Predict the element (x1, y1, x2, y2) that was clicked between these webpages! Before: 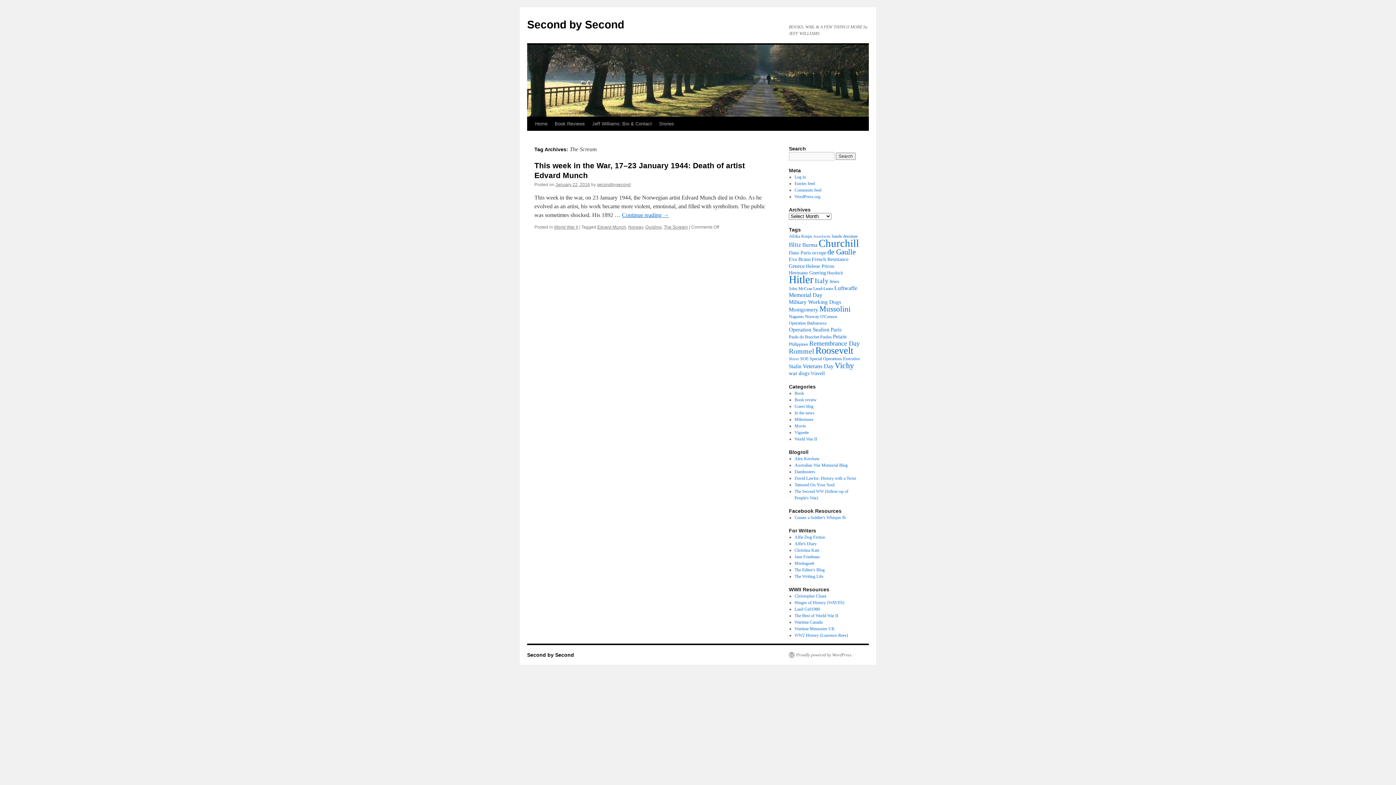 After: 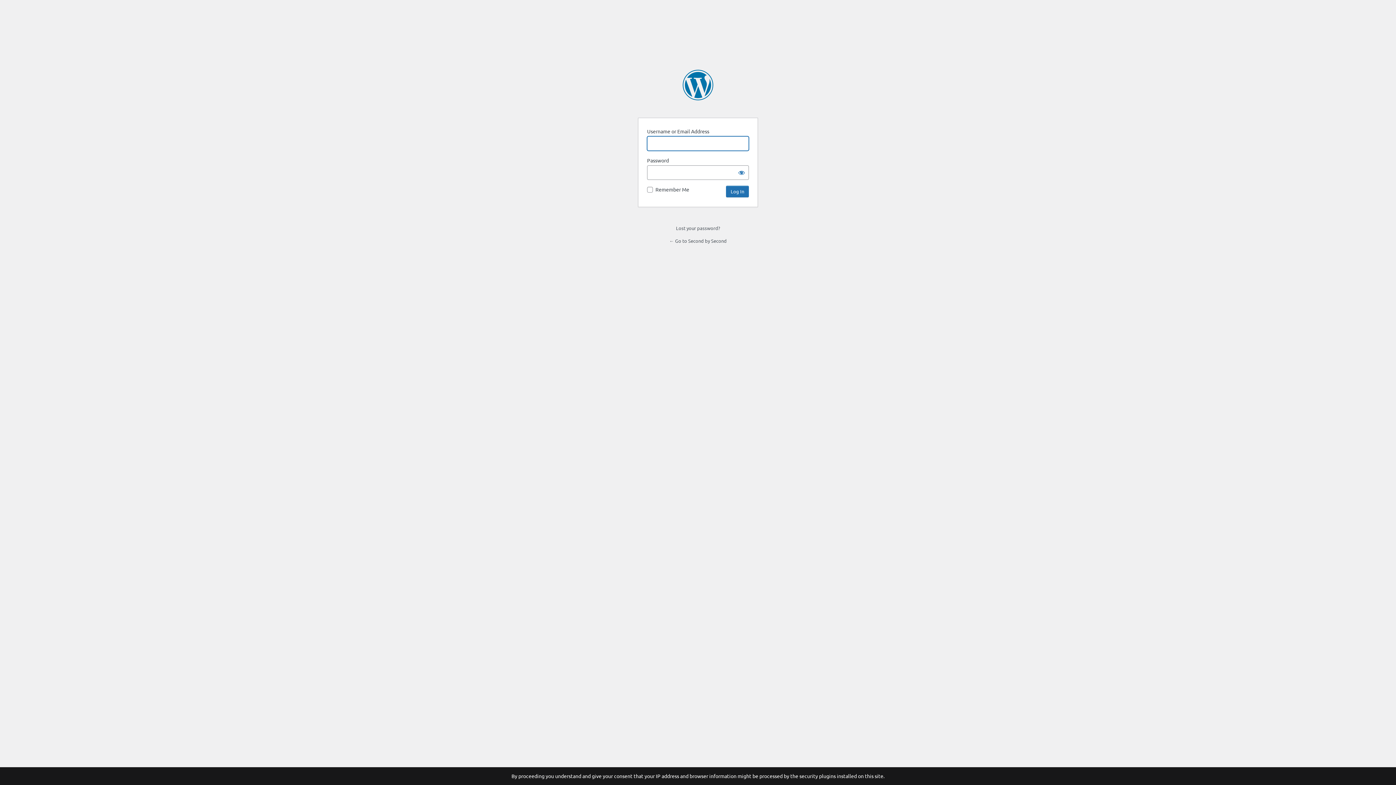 Action: label: Log in bbox: (794, 174, 806, 179)